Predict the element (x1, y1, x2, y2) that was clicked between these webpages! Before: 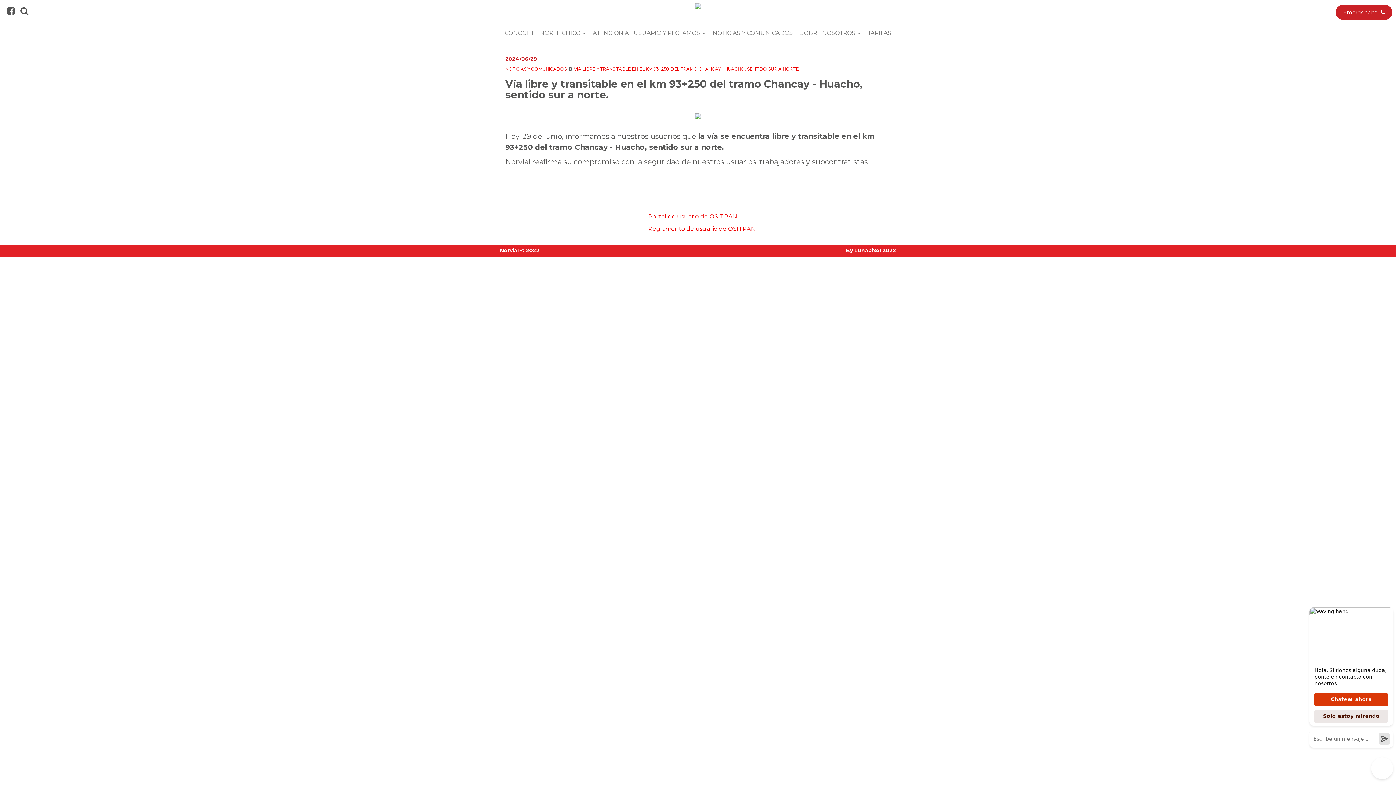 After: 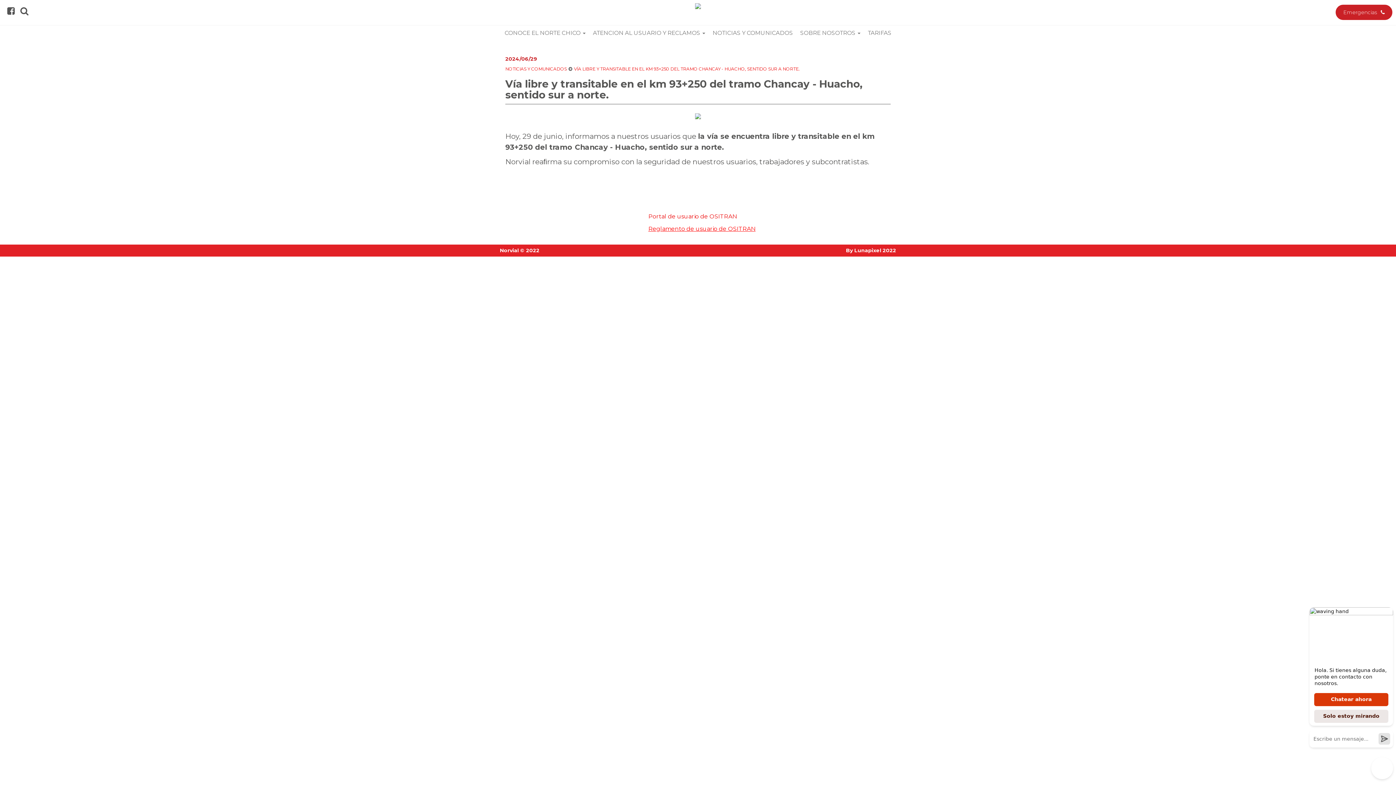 Action: bbox: (648, 224, 755, 230) label: Reglamento de usuario de OSITRAN